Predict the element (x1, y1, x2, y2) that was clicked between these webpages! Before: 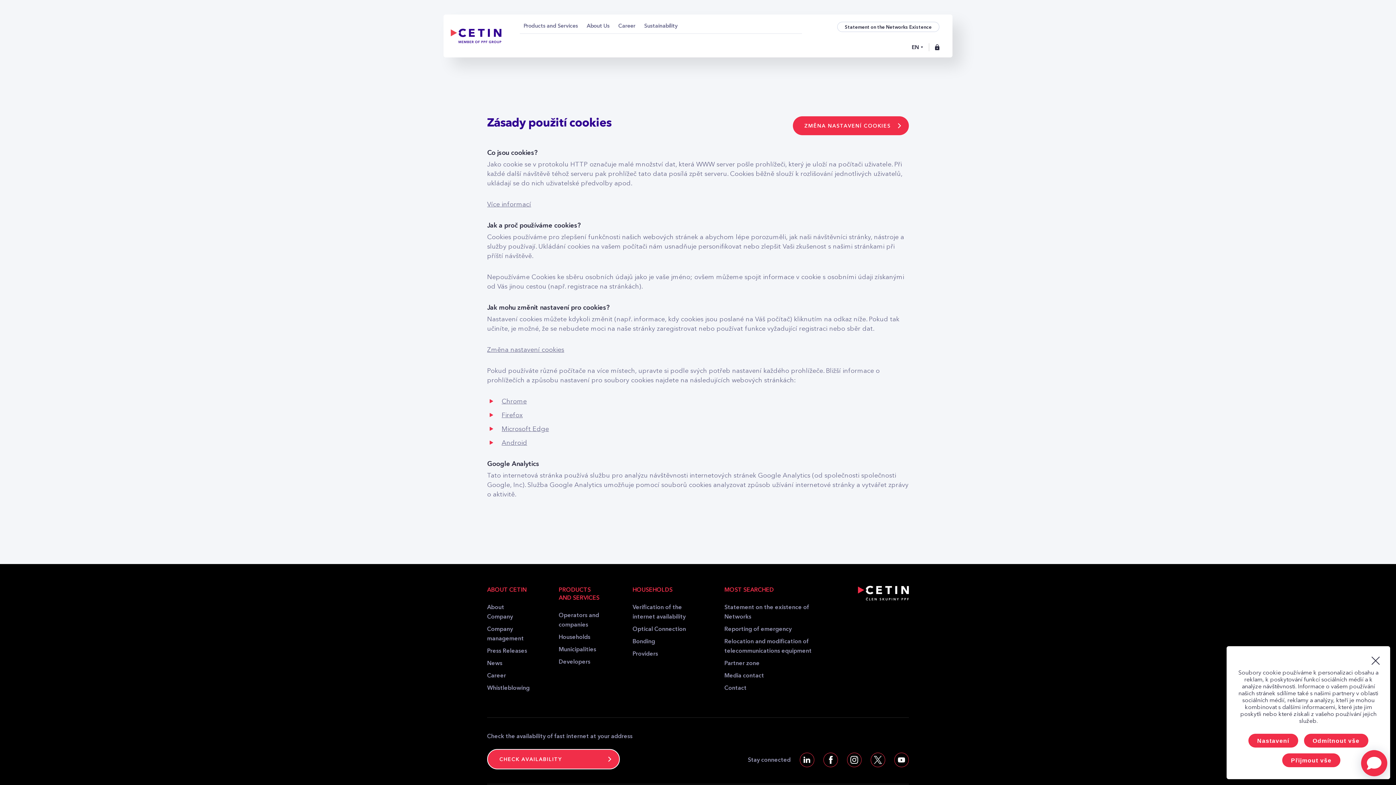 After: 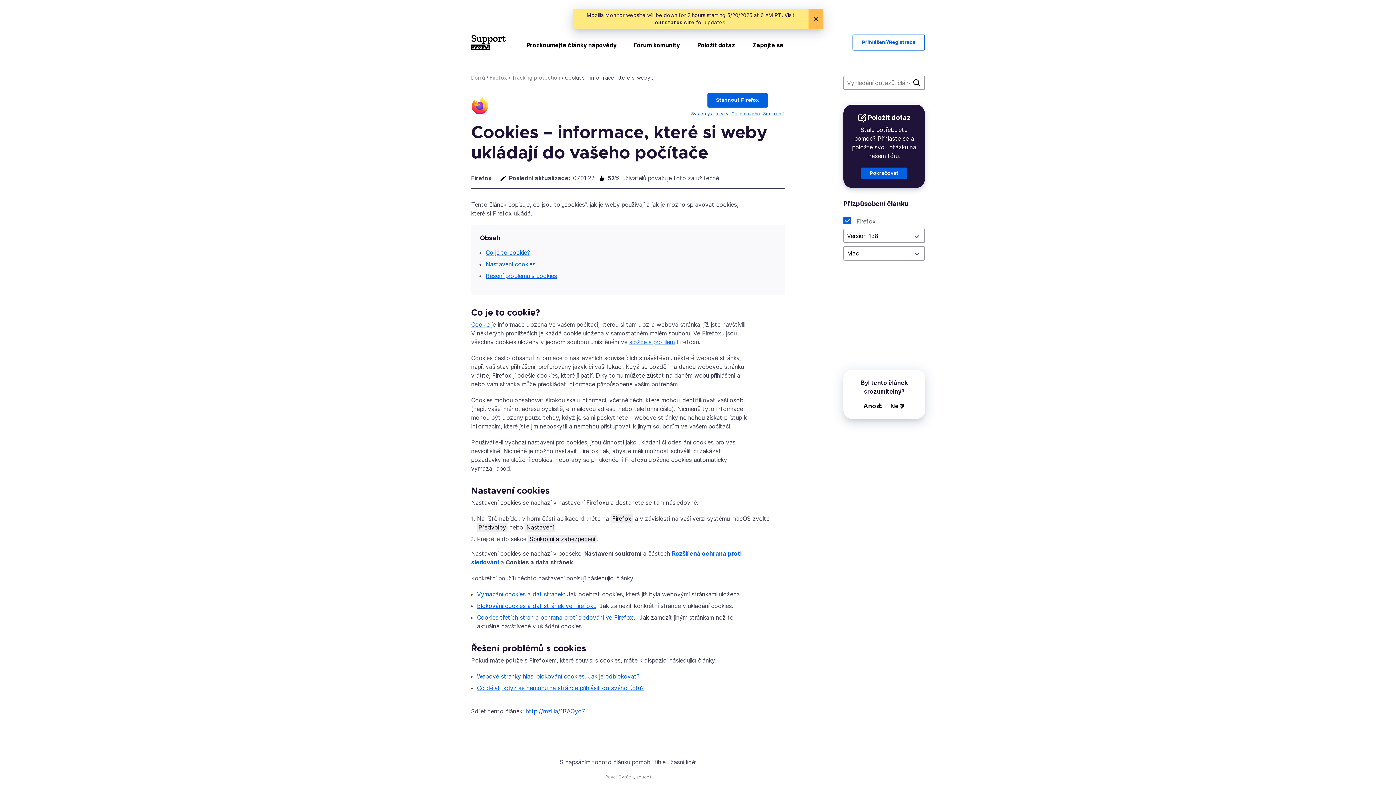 Action: bbox: (501, 410, 522, 420) label: Firefox